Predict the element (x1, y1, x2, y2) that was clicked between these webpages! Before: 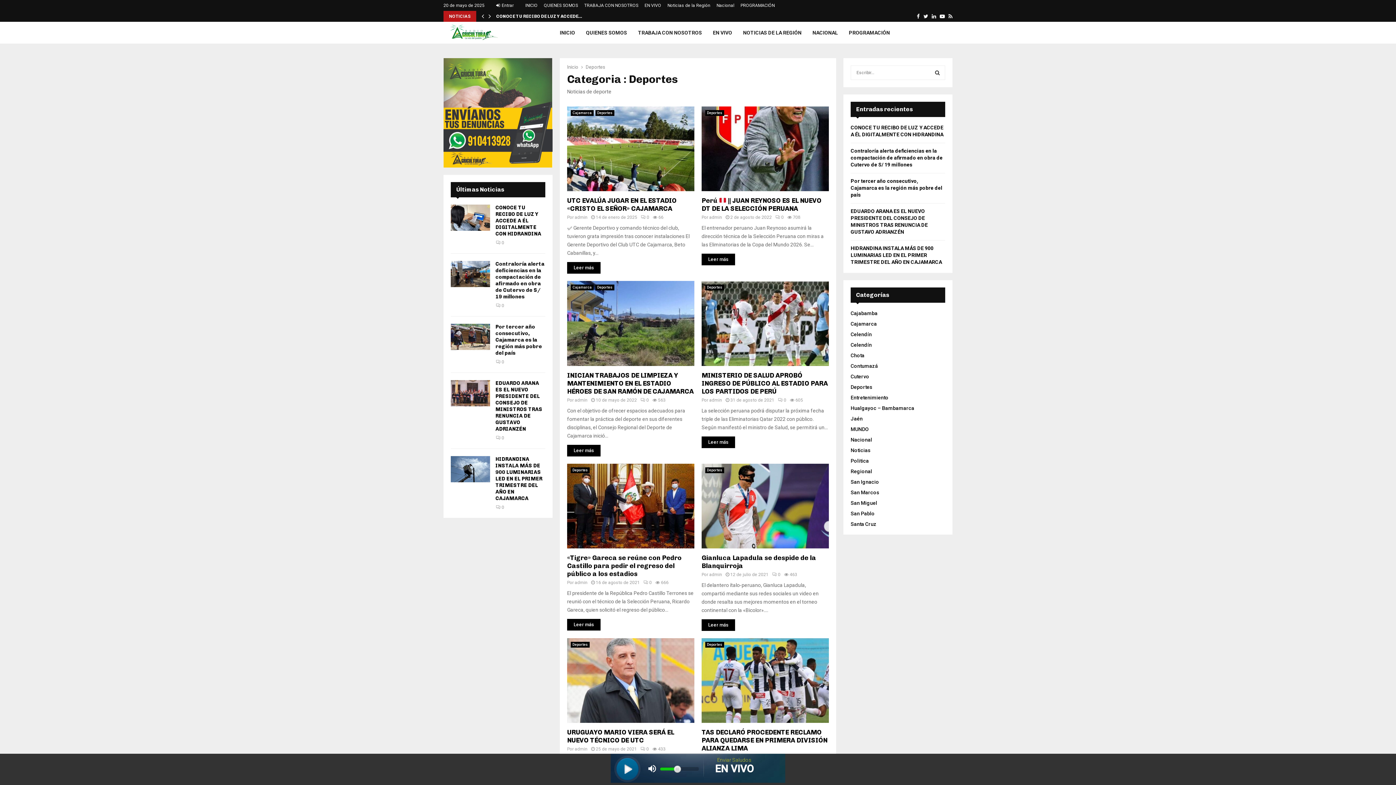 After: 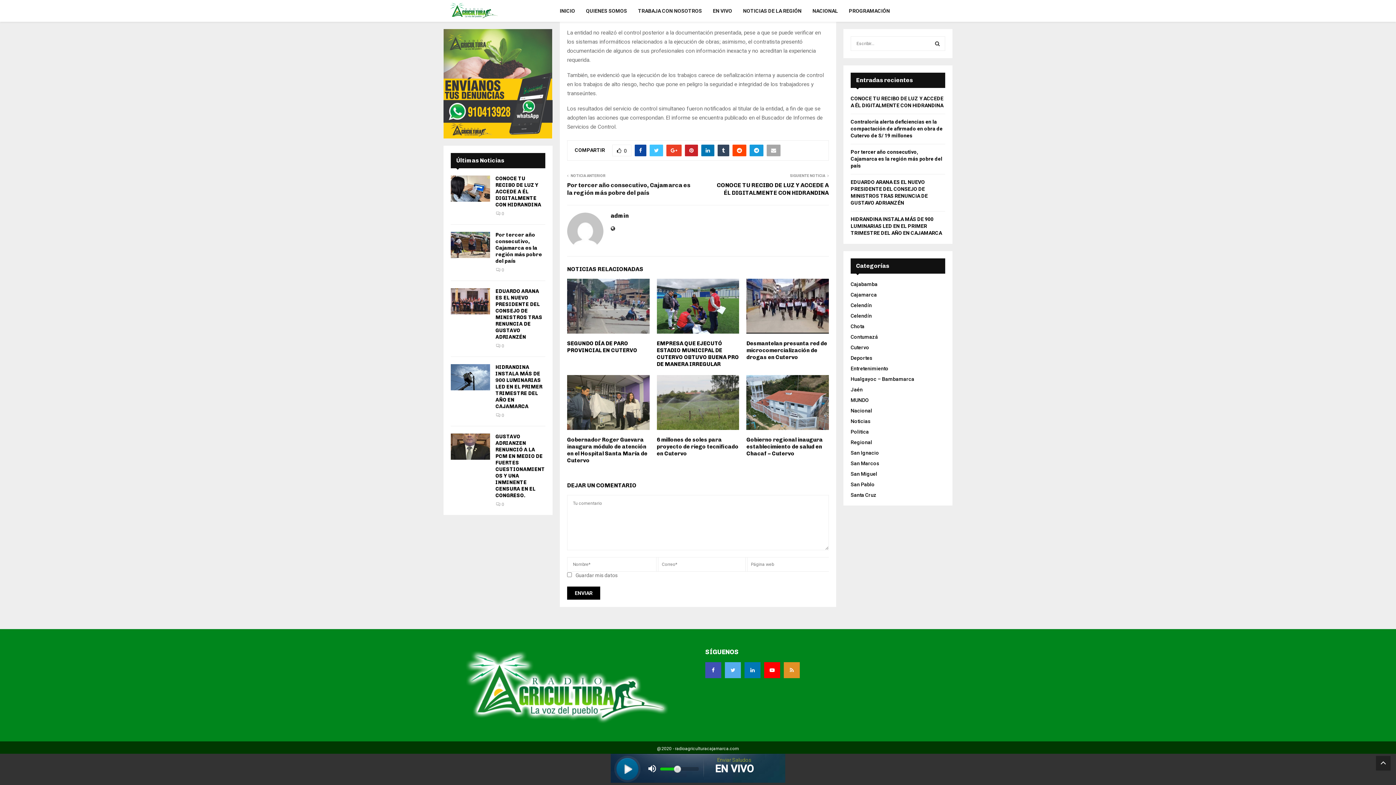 Action: bbox: (496, 303, 504, 308) label: 0